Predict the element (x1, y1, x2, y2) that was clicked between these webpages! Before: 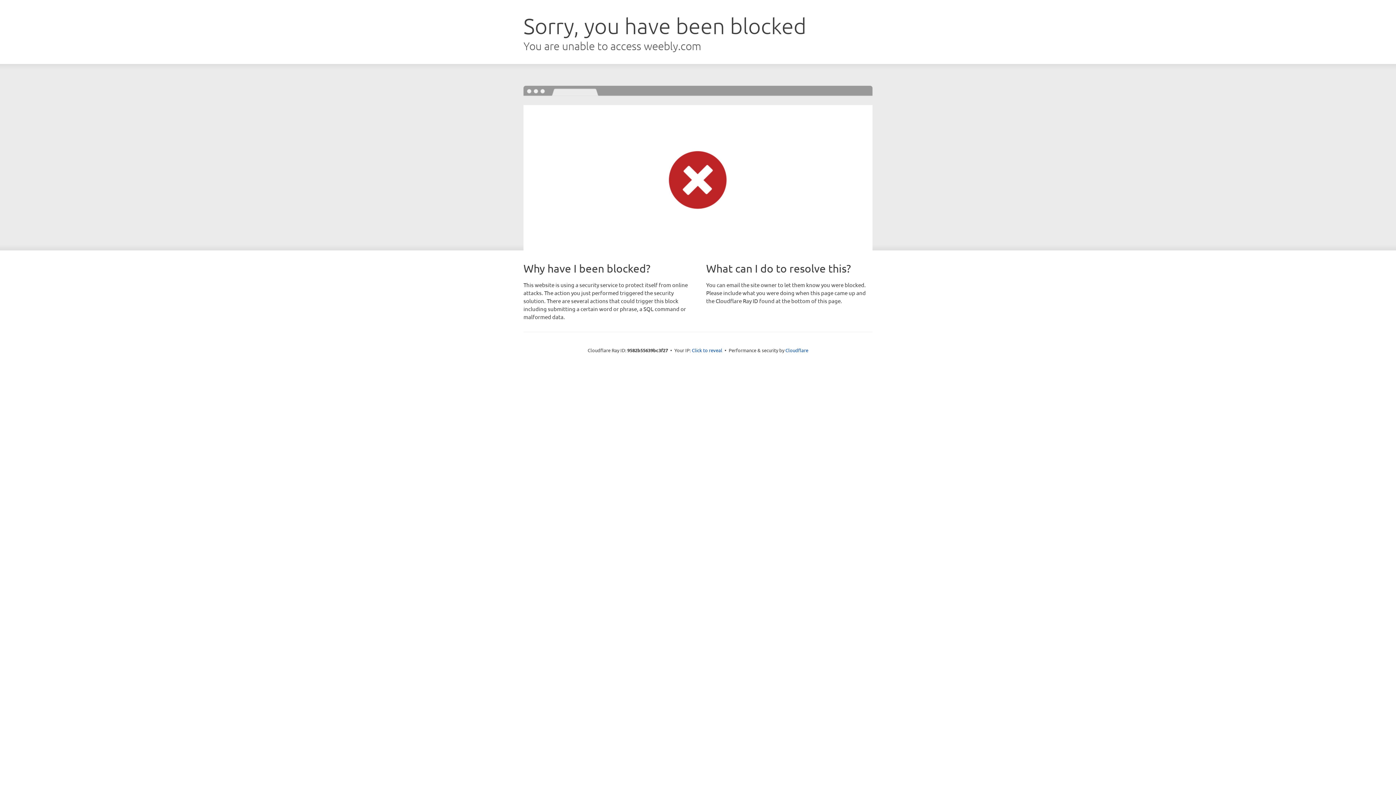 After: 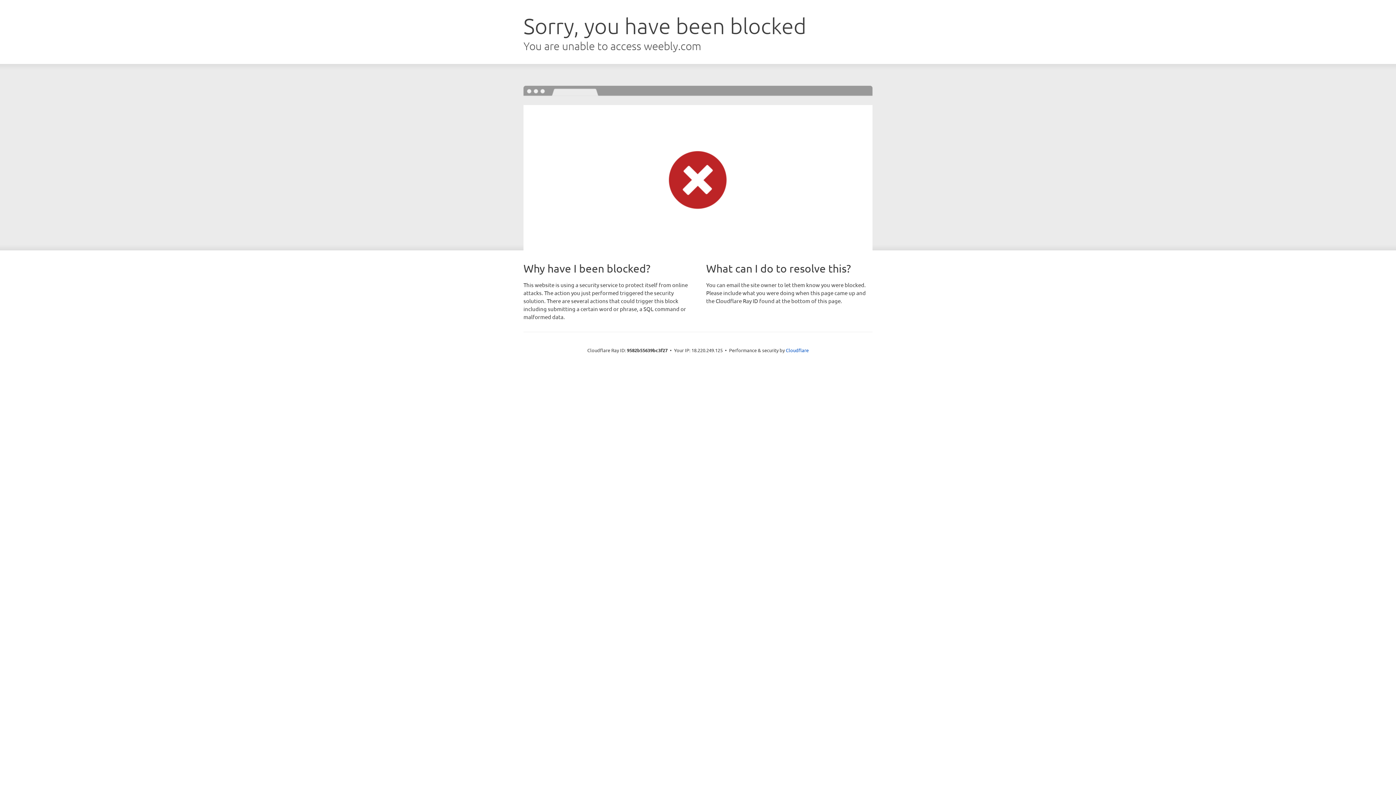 Action: label: Click to reveal bbox: (692, 346, 722, 353)